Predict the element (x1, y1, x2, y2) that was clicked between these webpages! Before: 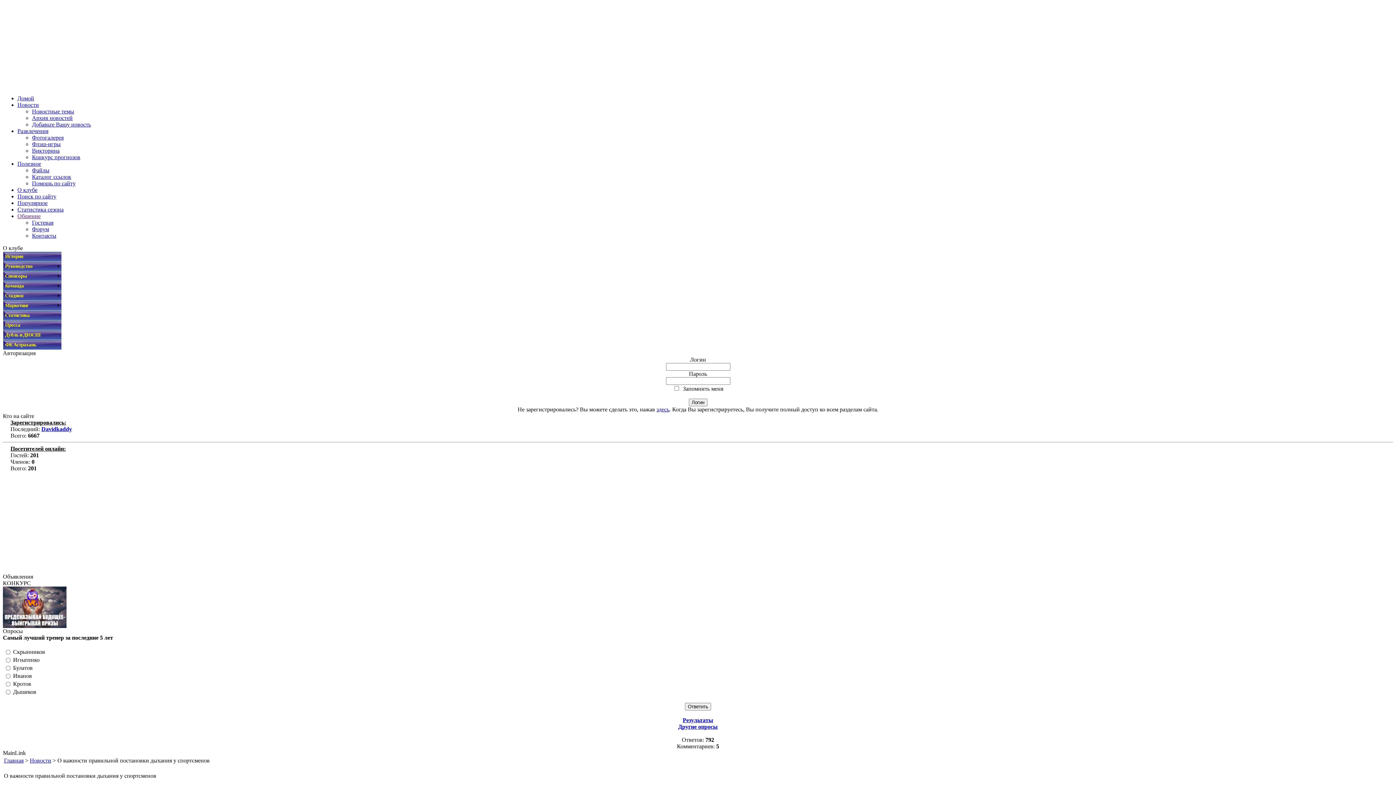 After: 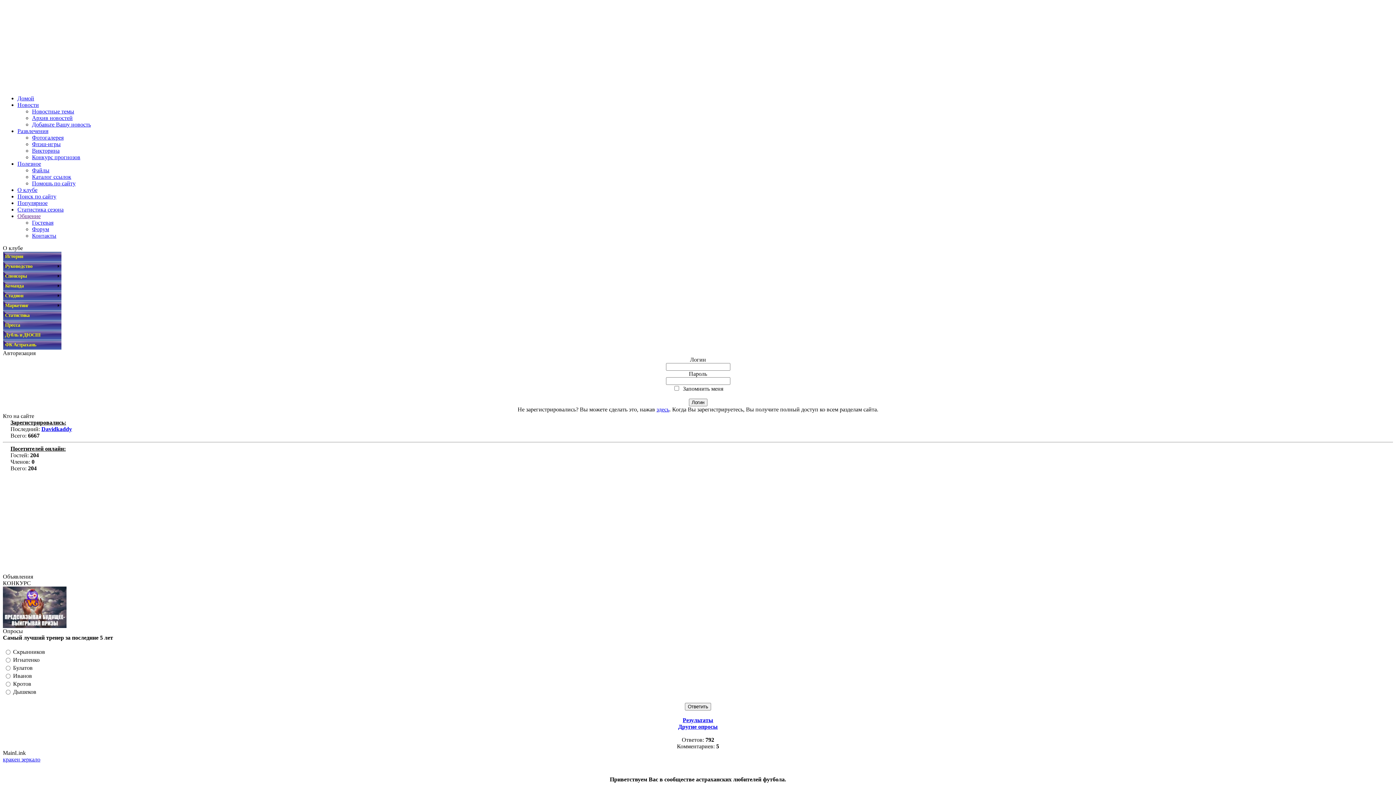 Action: bbox: (17, 95, 34, 101) label: Домой